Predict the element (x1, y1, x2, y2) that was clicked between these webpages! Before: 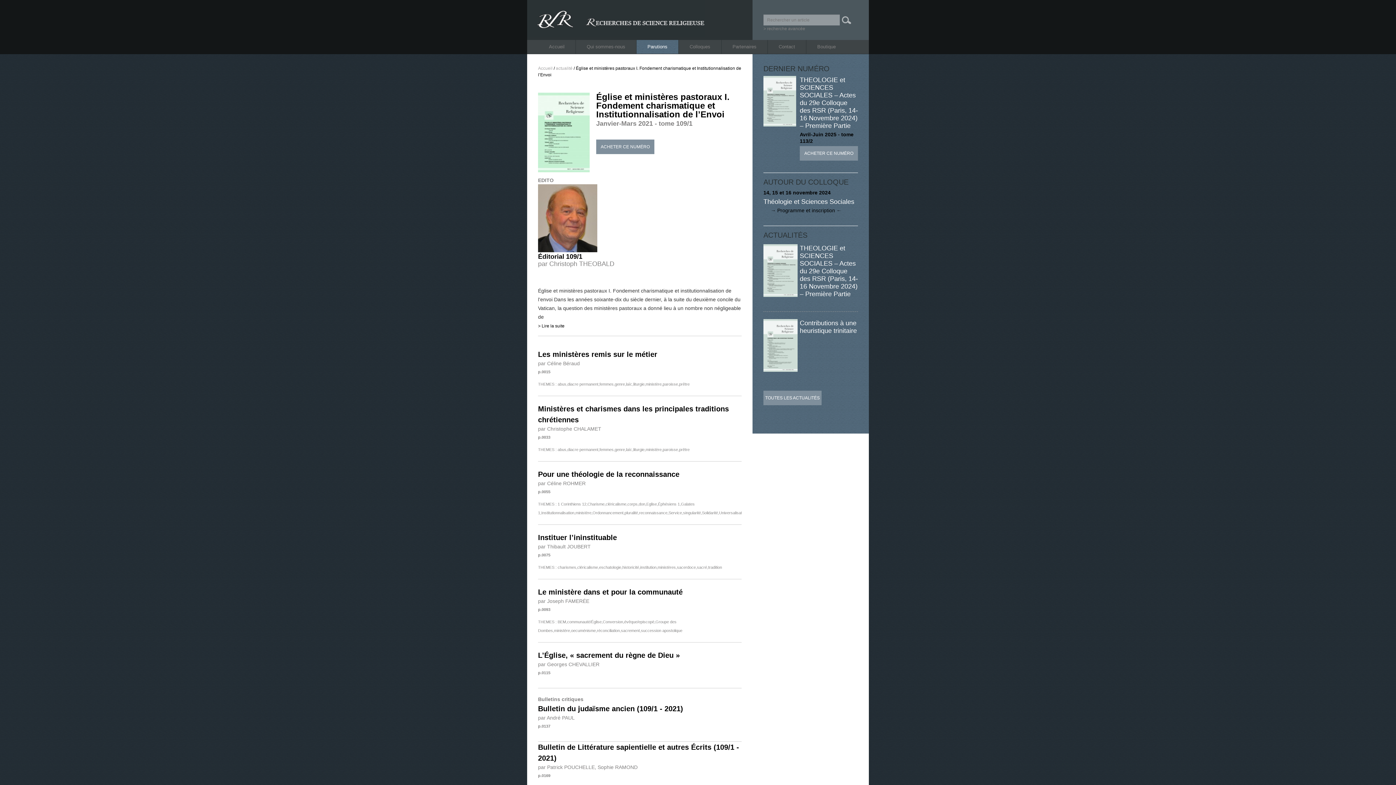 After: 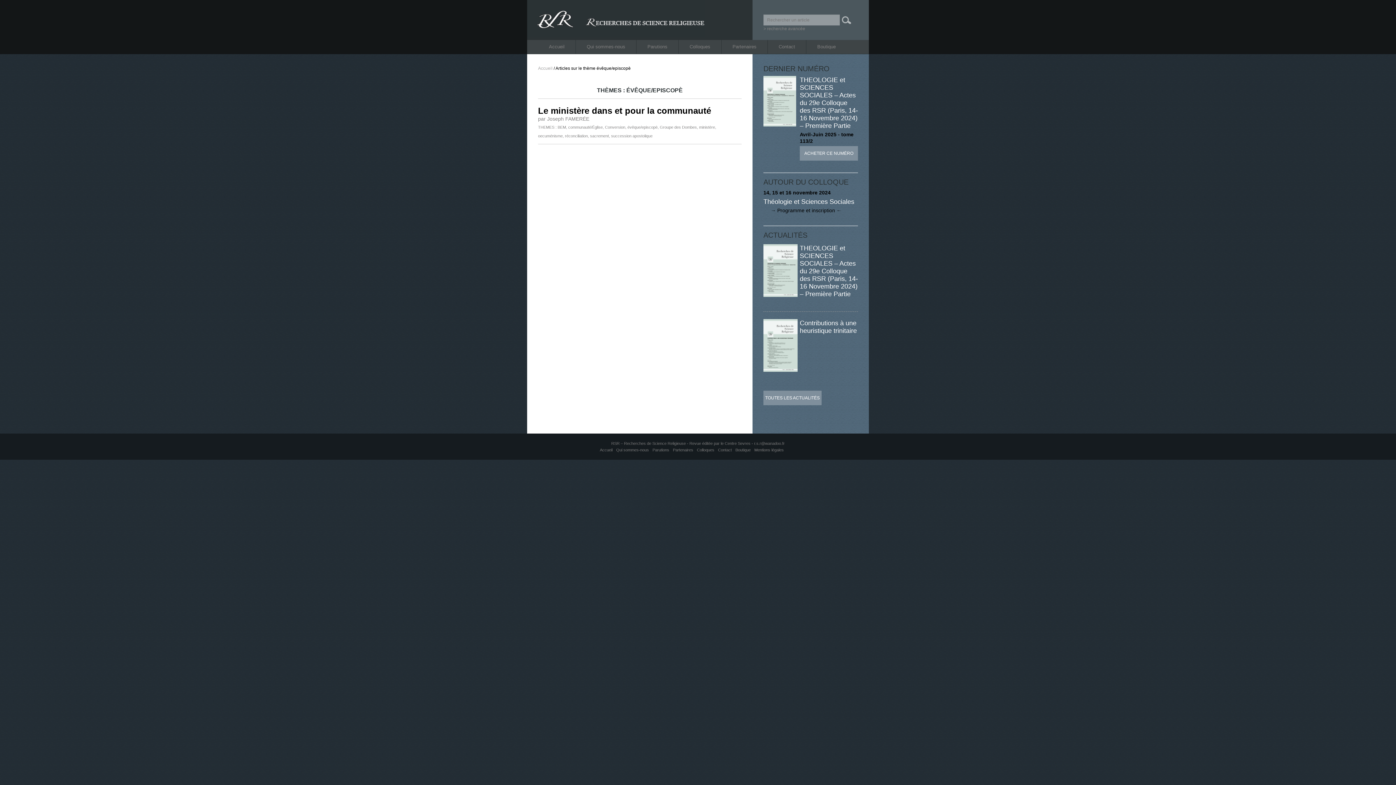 Action: bbox: (624, 620, 654, 624) label: évêque/episcopè